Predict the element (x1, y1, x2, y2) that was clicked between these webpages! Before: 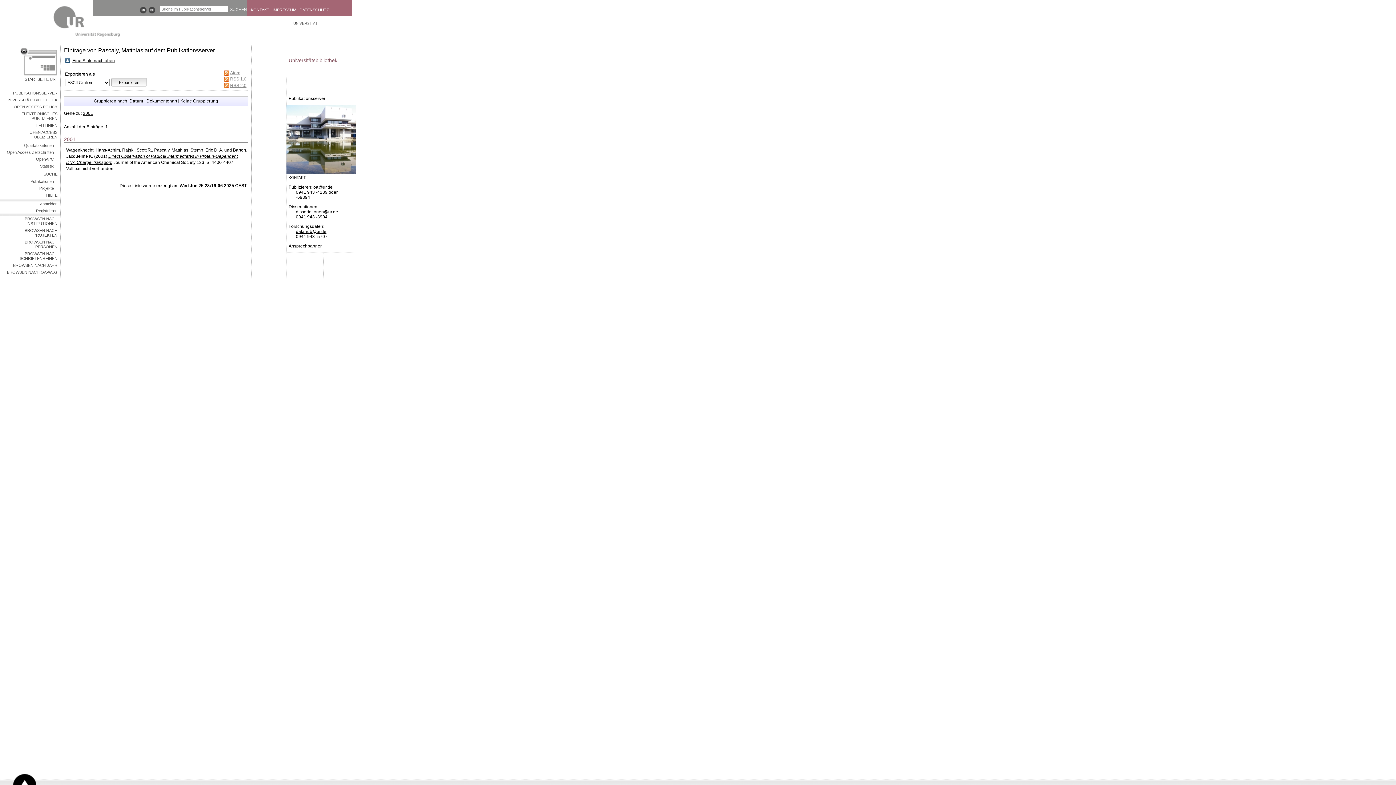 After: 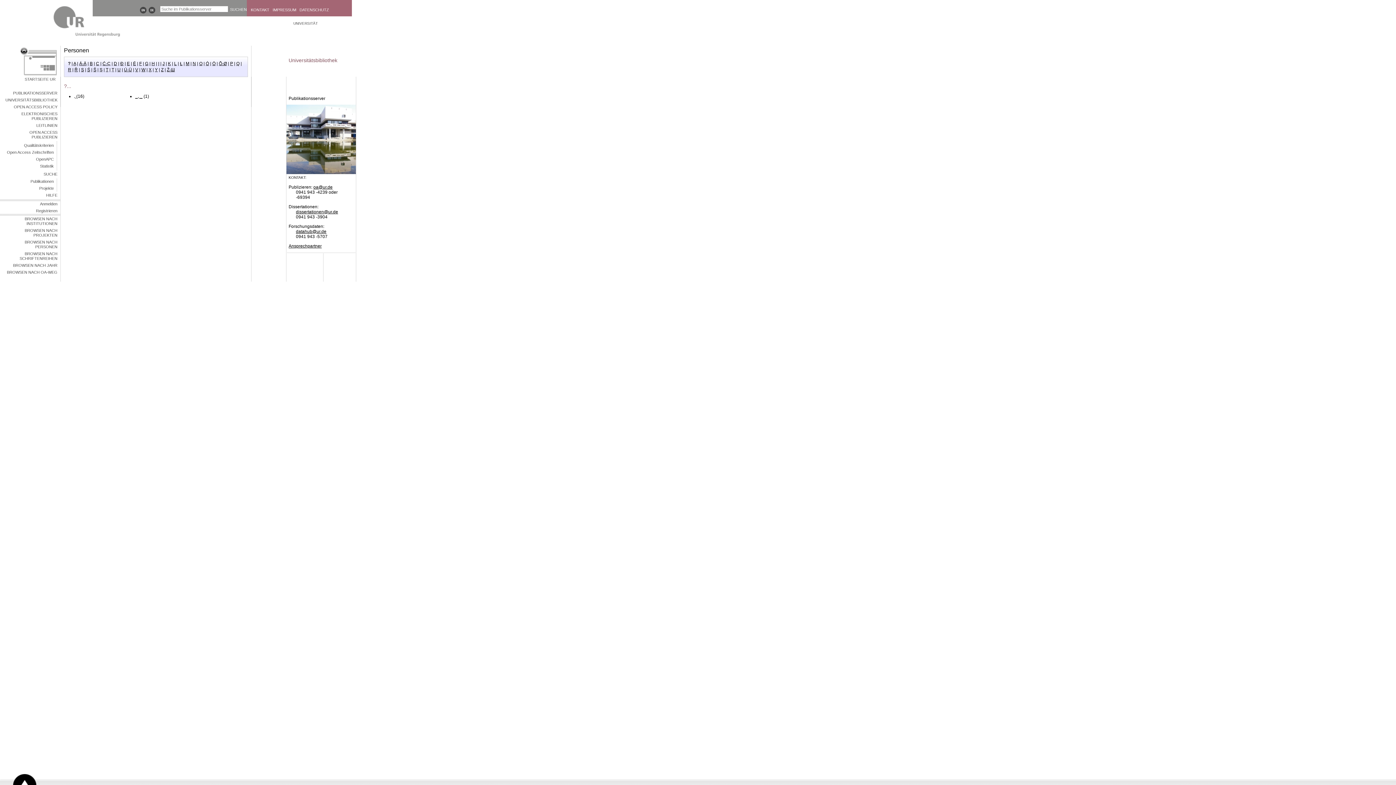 Action: bbox: (72, 58, 114, 63) label: Eine Stufe nach oben